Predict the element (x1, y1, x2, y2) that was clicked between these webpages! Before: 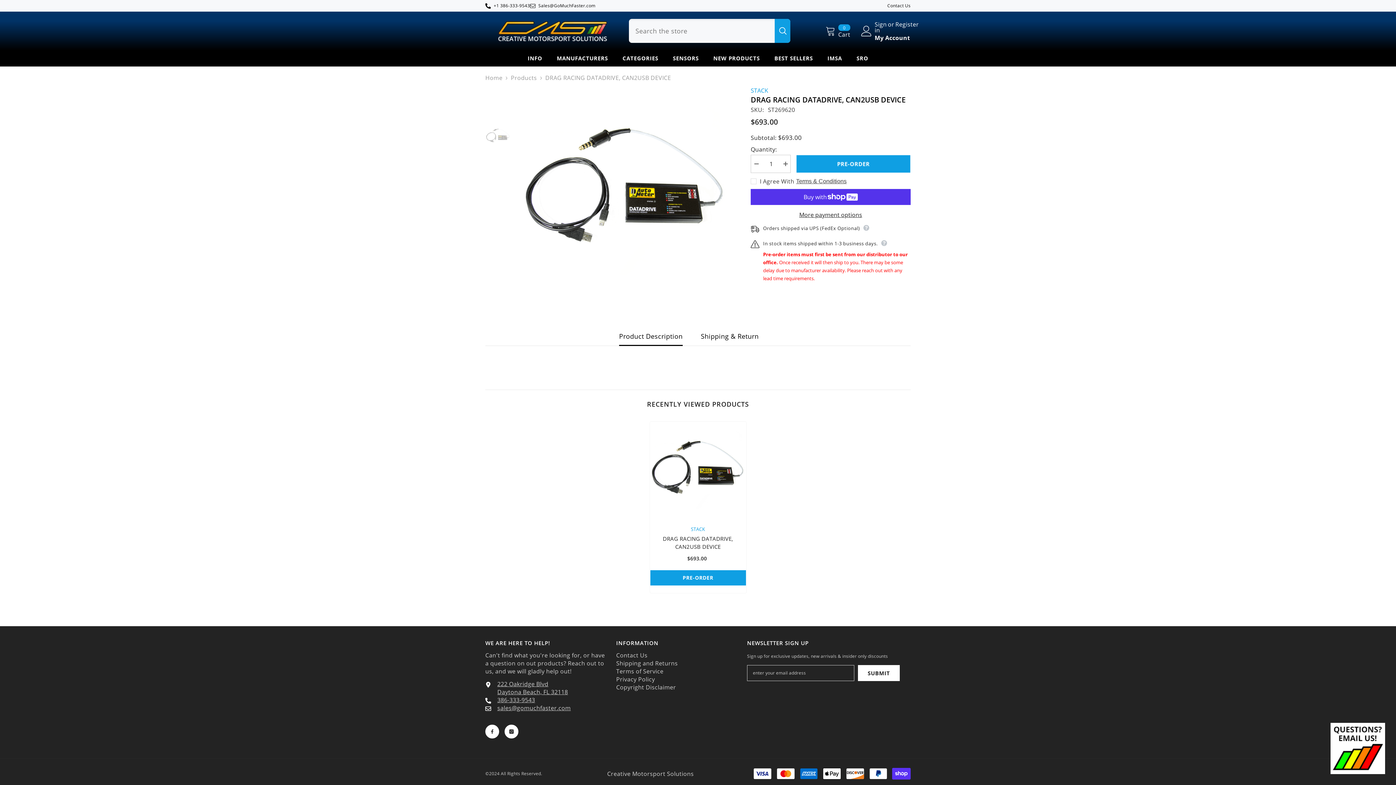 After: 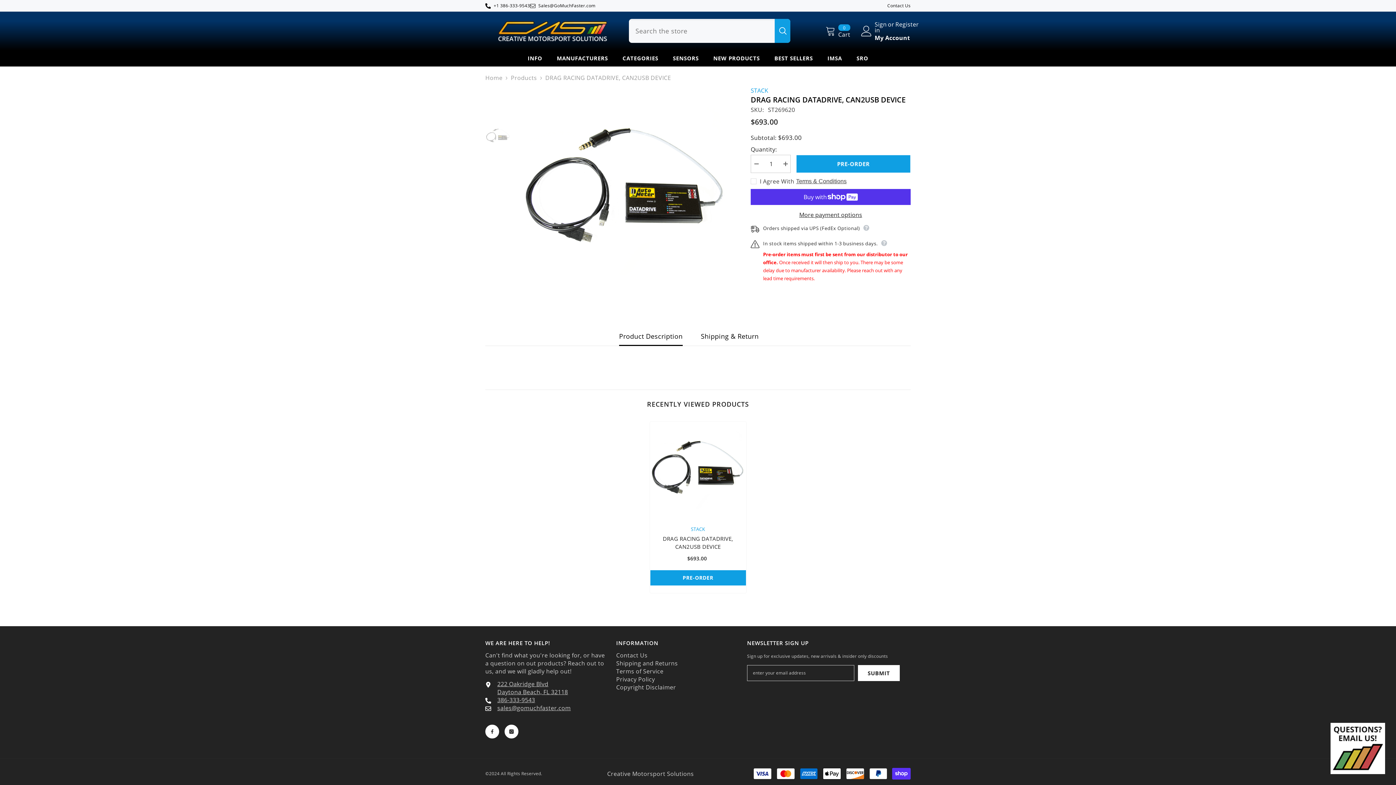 Action: label: +1 386-333-9543 bbox: (493, 2, 530, 8)